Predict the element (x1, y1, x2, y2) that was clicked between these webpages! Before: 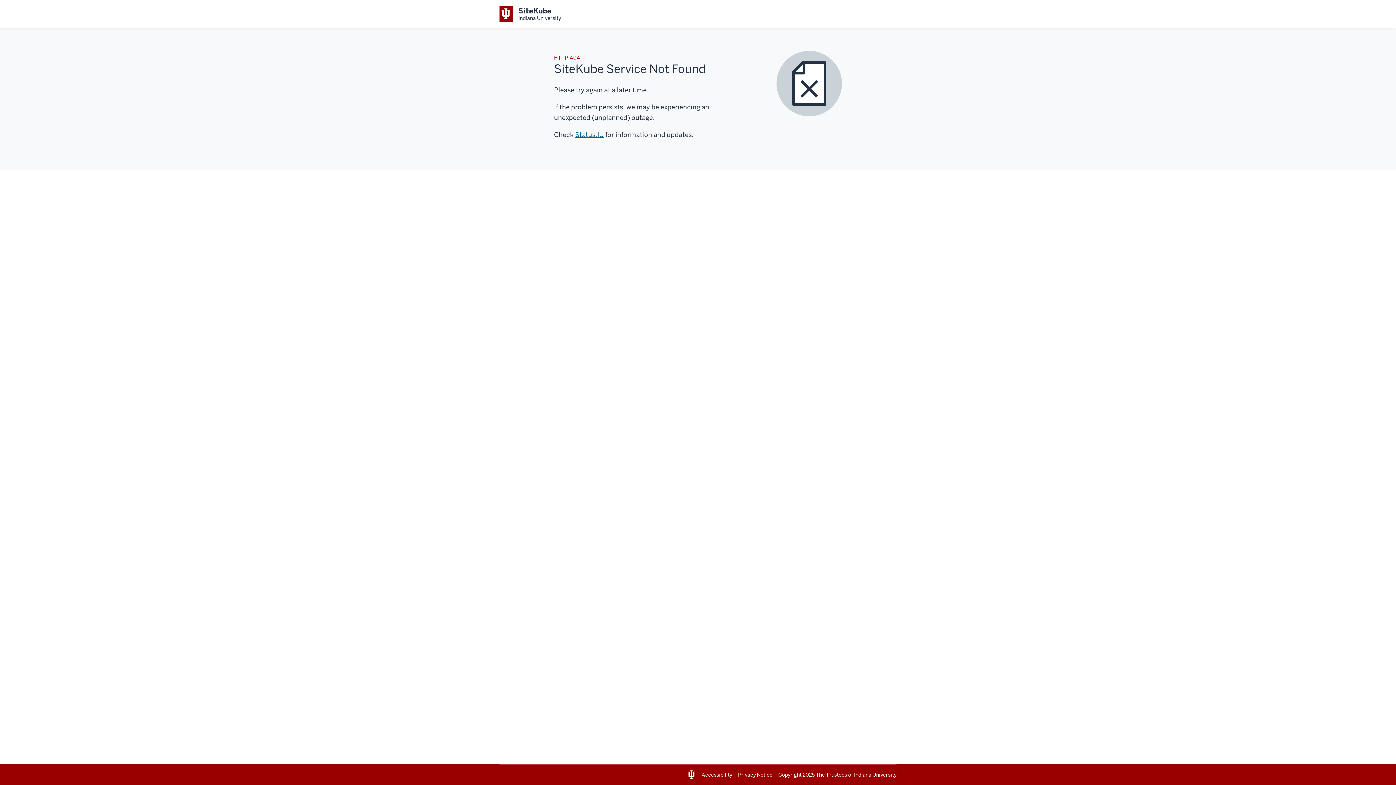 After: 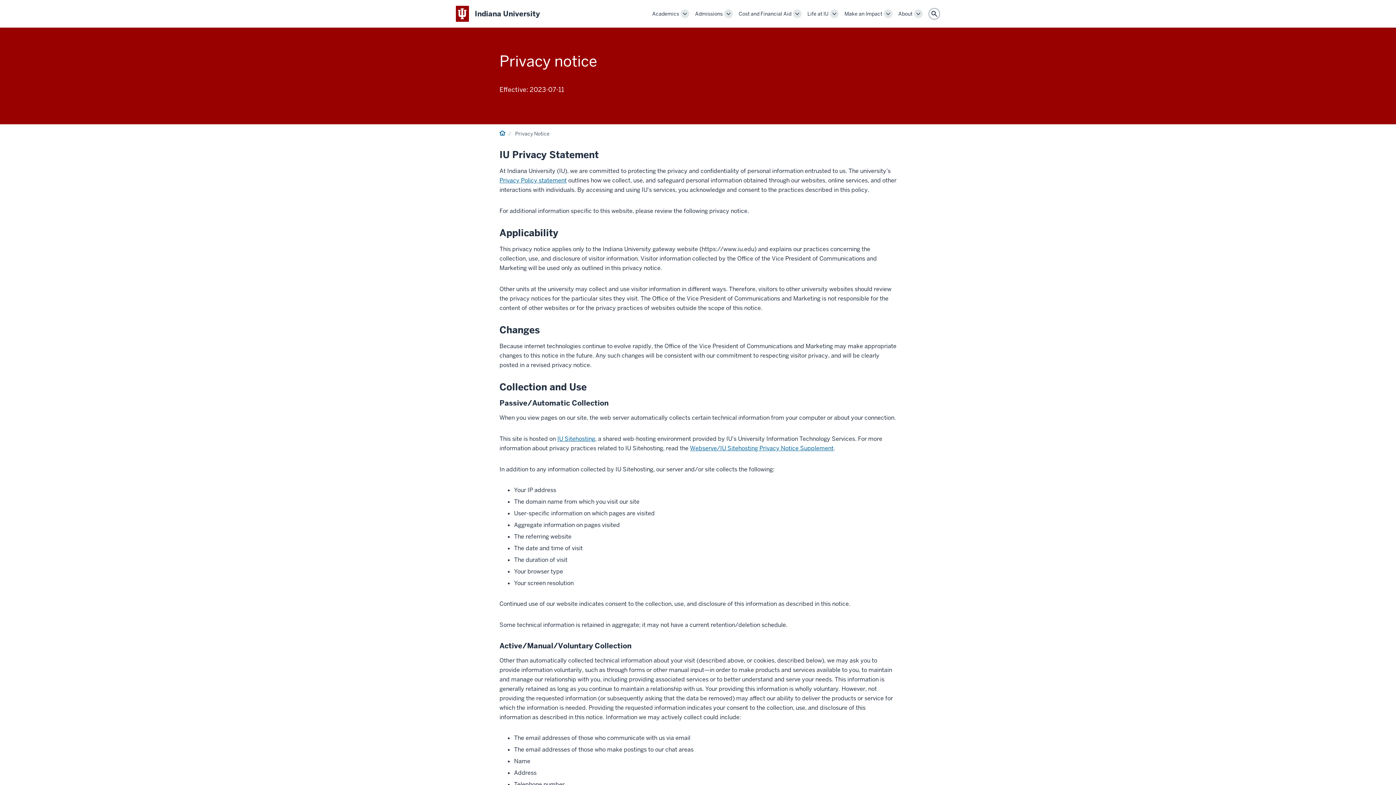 Action: bbox: (738, 771, 772, 778) label: Privacy Notice